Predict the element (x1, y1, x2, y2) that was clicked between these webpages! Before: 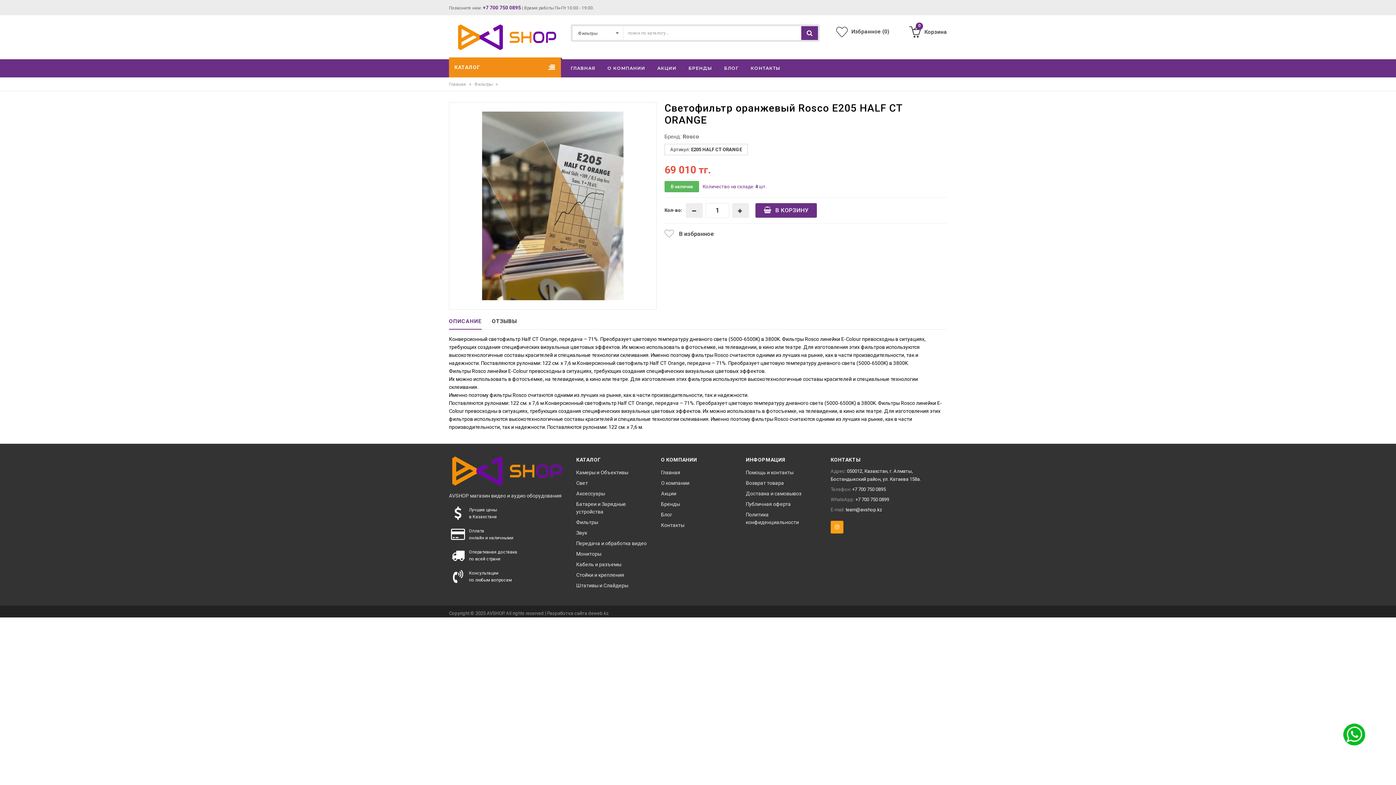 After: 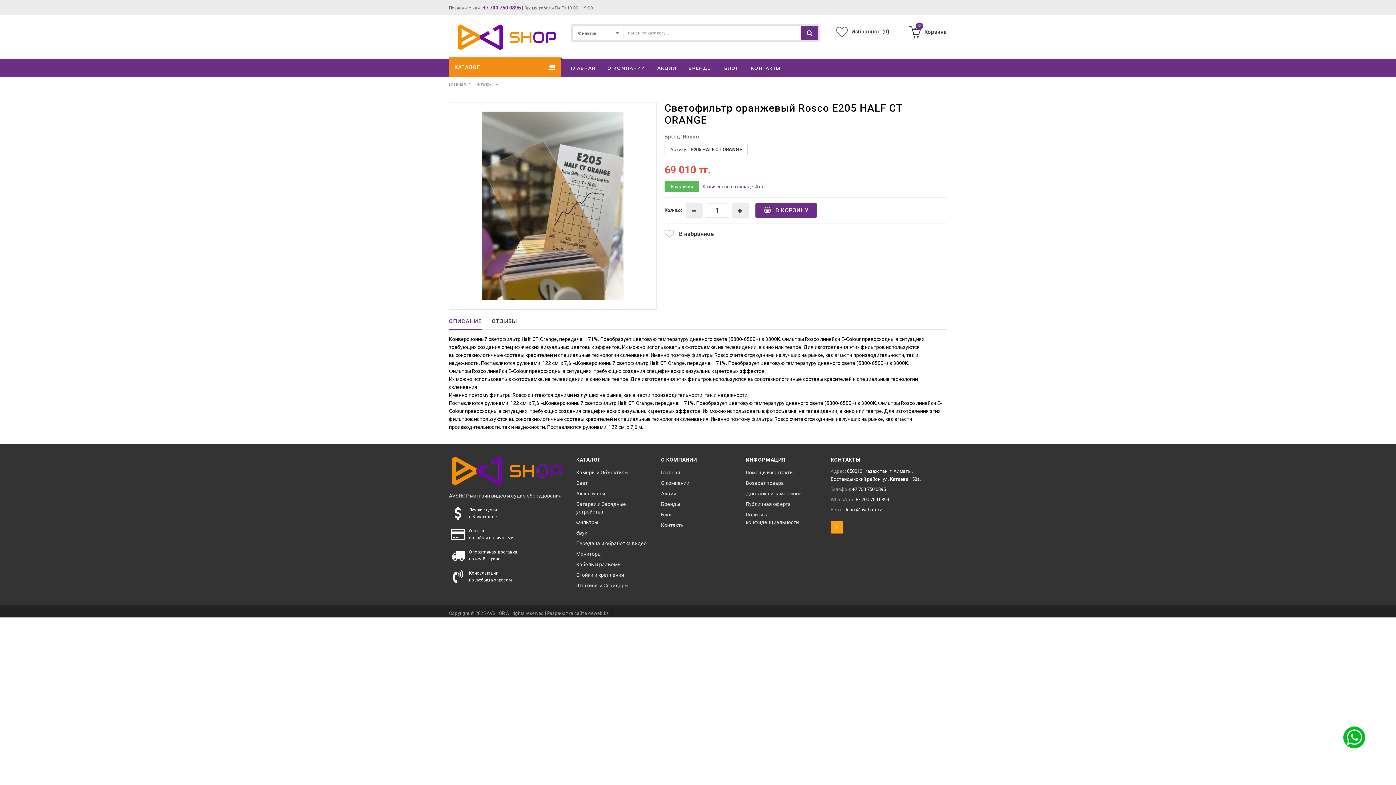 Action: bbox: (845, 507, 882, 512) label: team@avshop.kz